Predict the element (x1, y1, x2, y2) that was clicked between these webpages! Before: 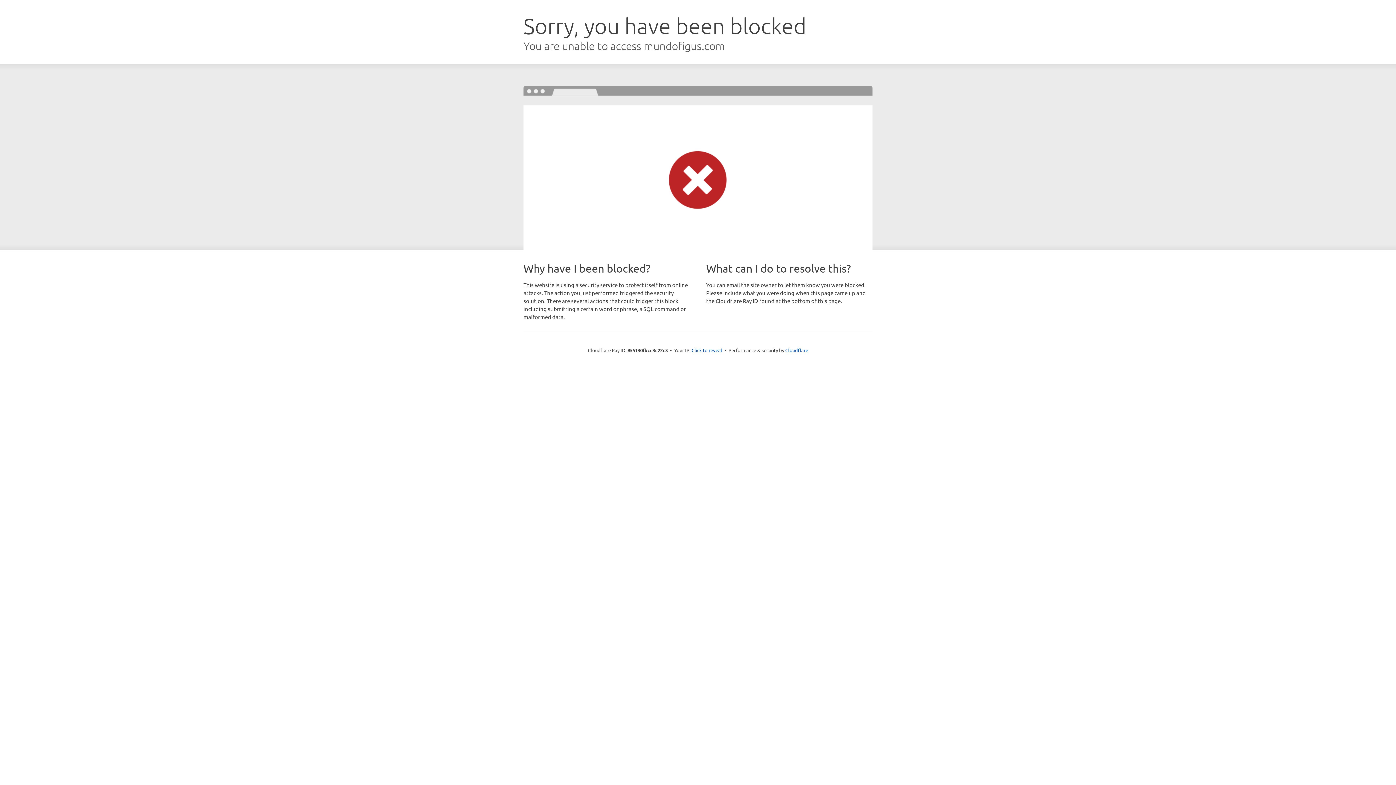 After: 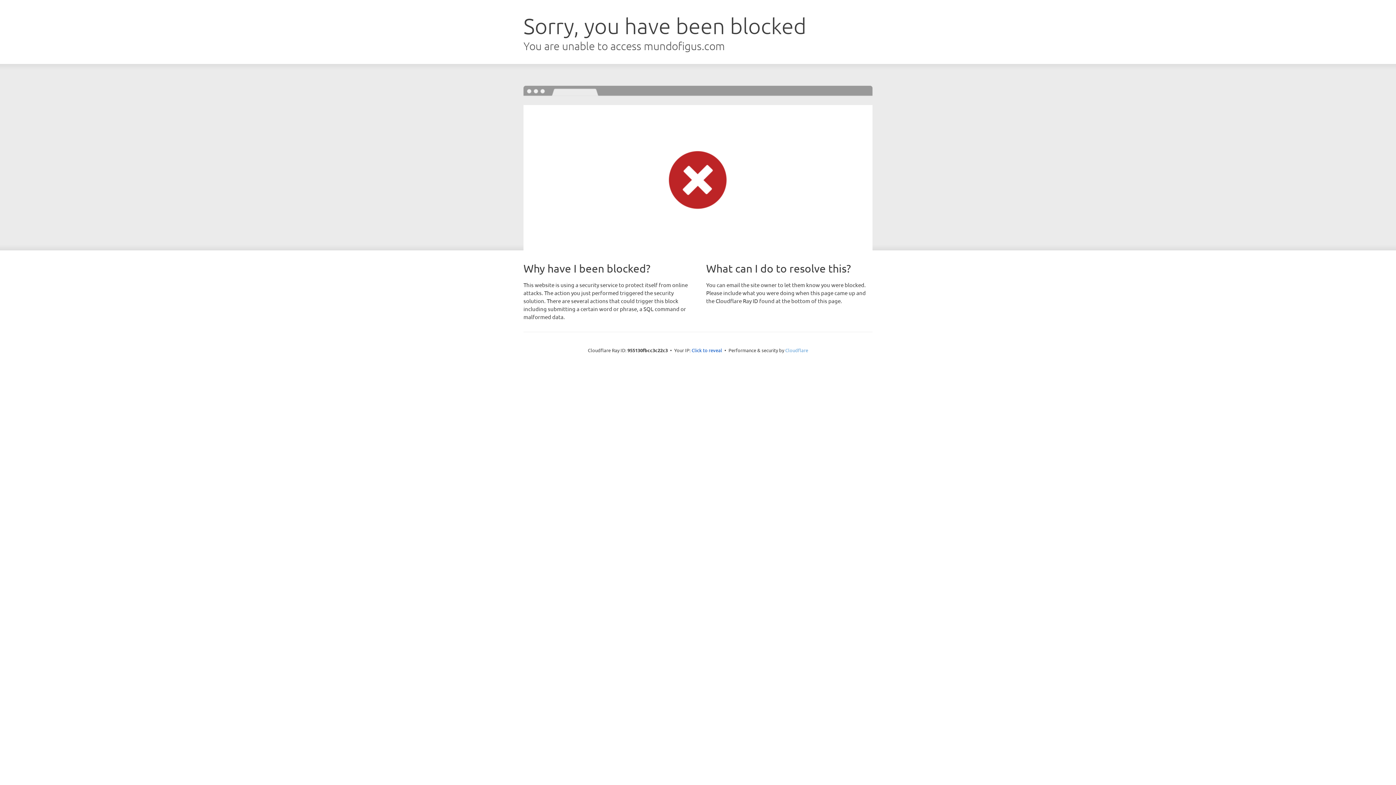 Action: bbox: (785, 347, 808, 353) label: Cloudflare